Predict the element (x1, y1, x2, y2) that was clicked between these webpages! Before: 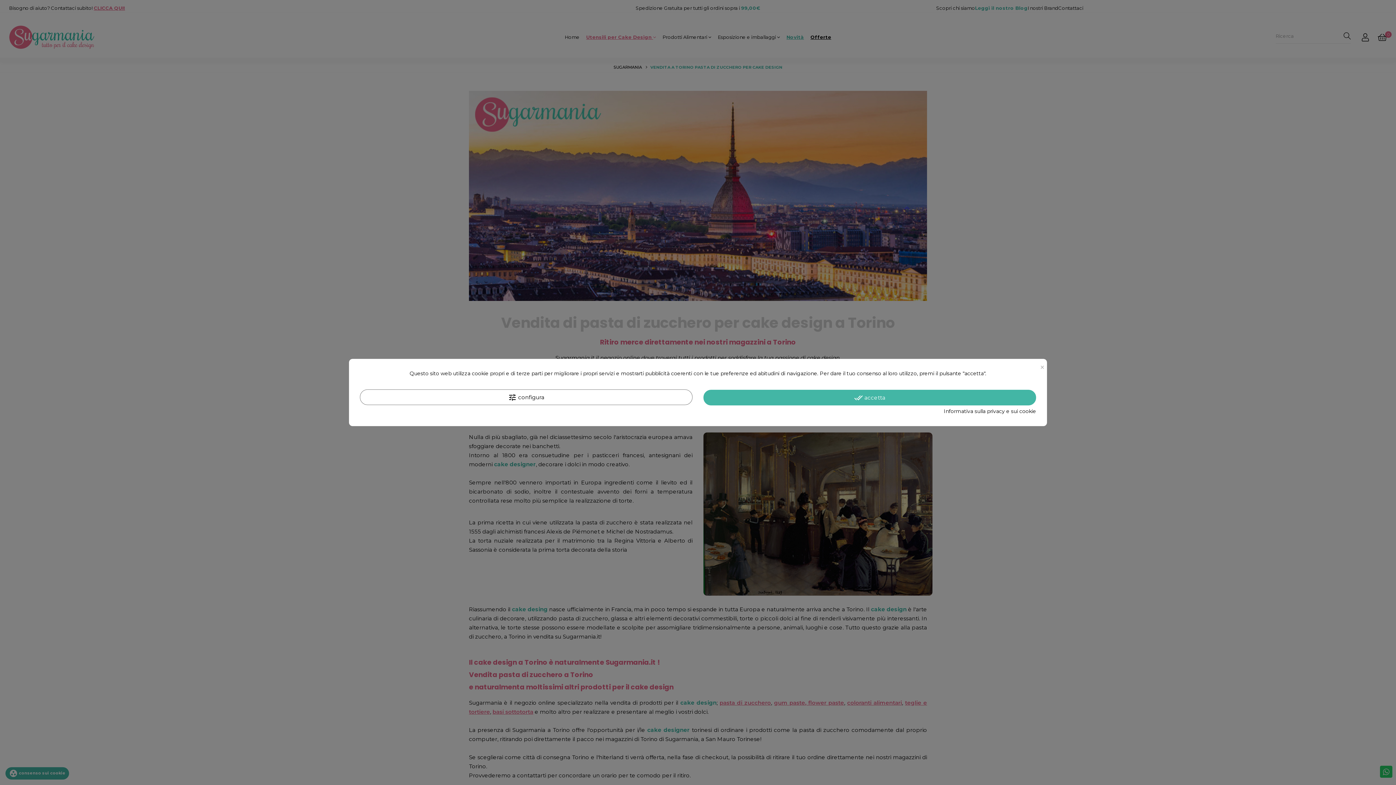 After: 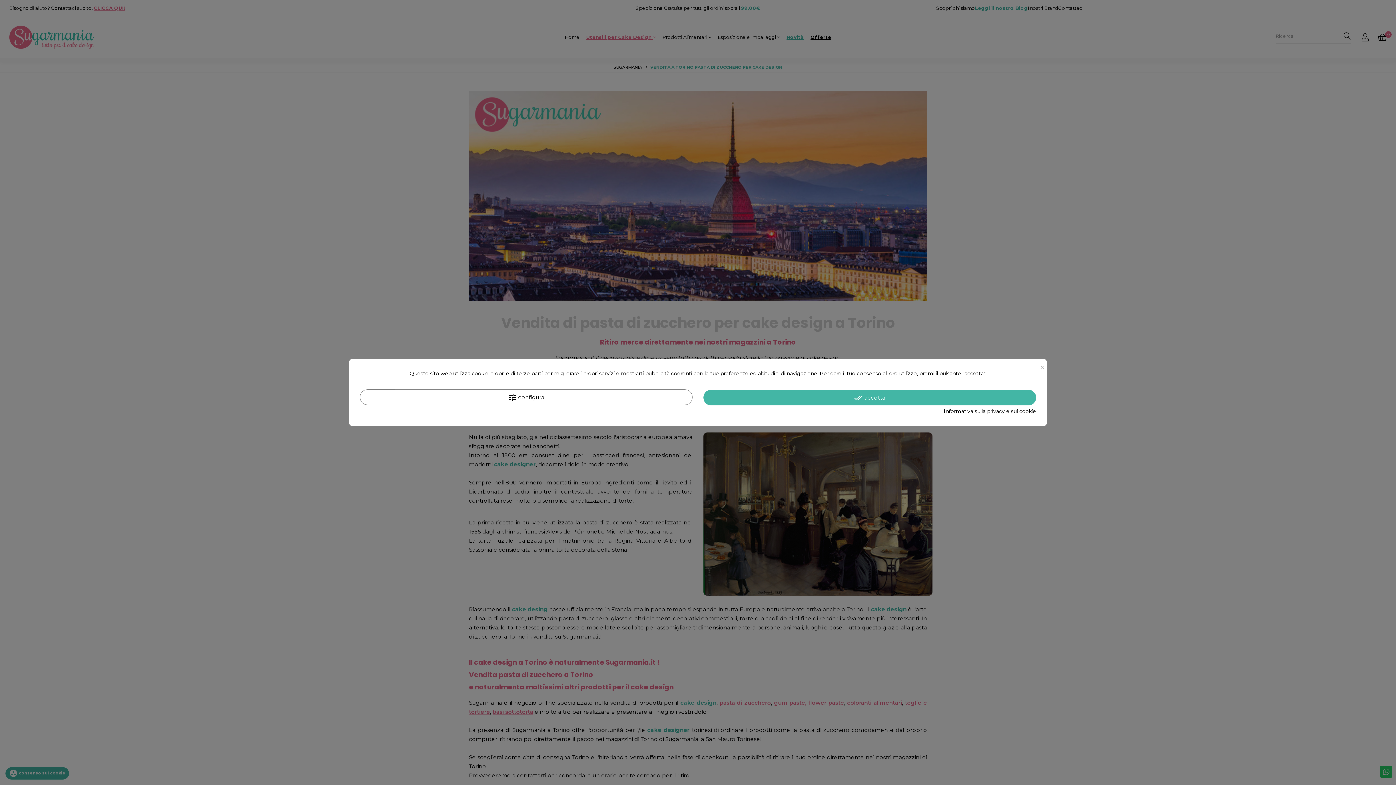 Action: label: Informativa sulla privacy e sui cookie bbox: (944, 407, 1036, 415)